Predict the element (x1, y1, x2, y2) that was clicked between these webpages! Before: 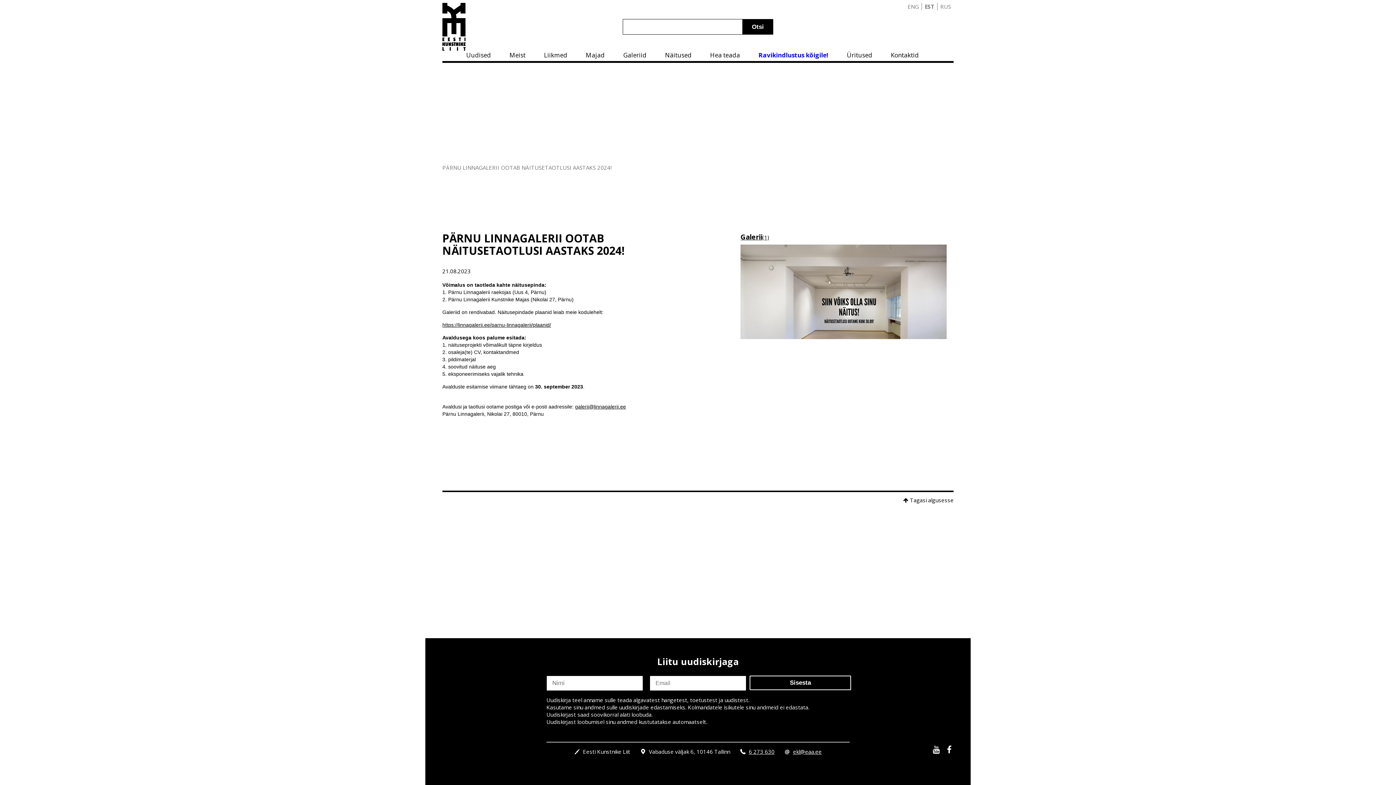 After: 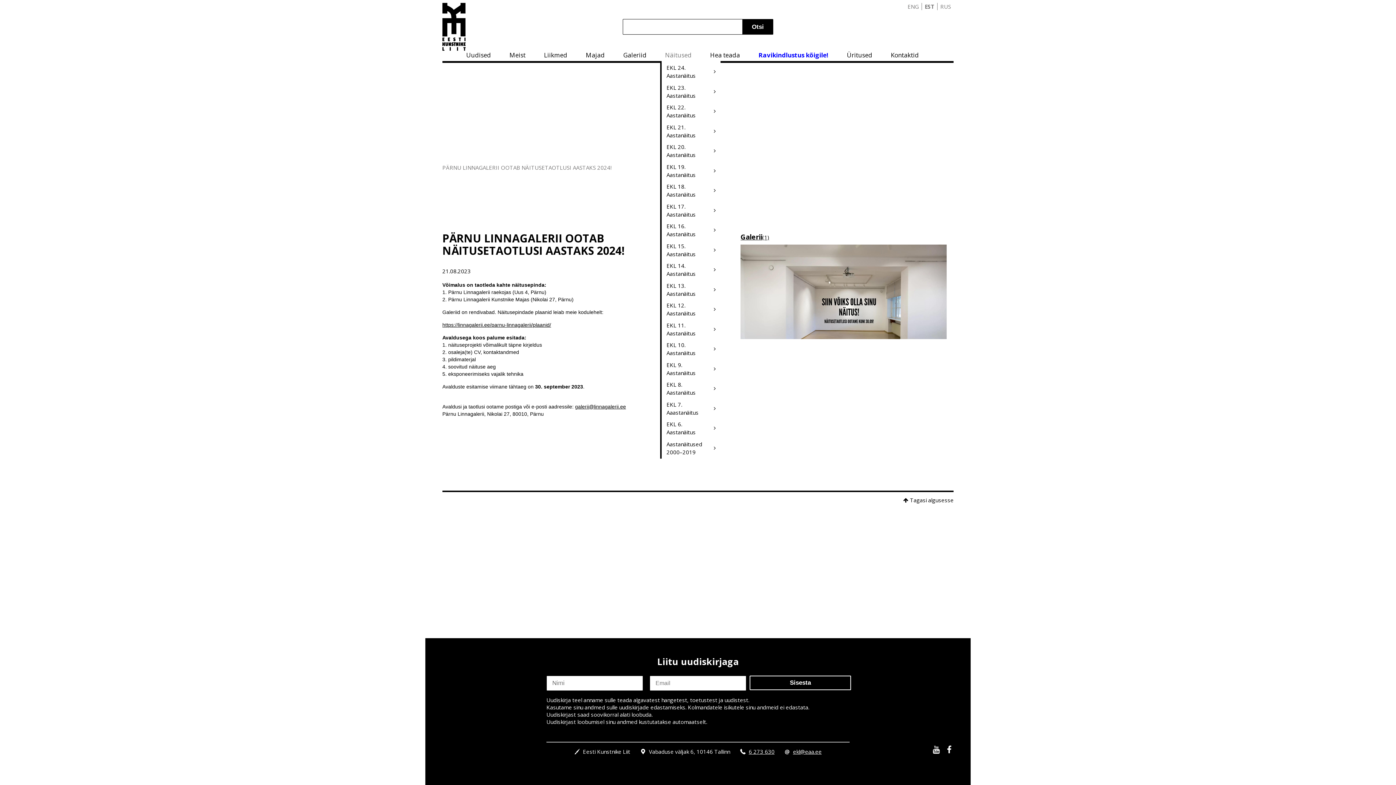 Action: label: Näitused bbox: (665, 50, 691, 59)